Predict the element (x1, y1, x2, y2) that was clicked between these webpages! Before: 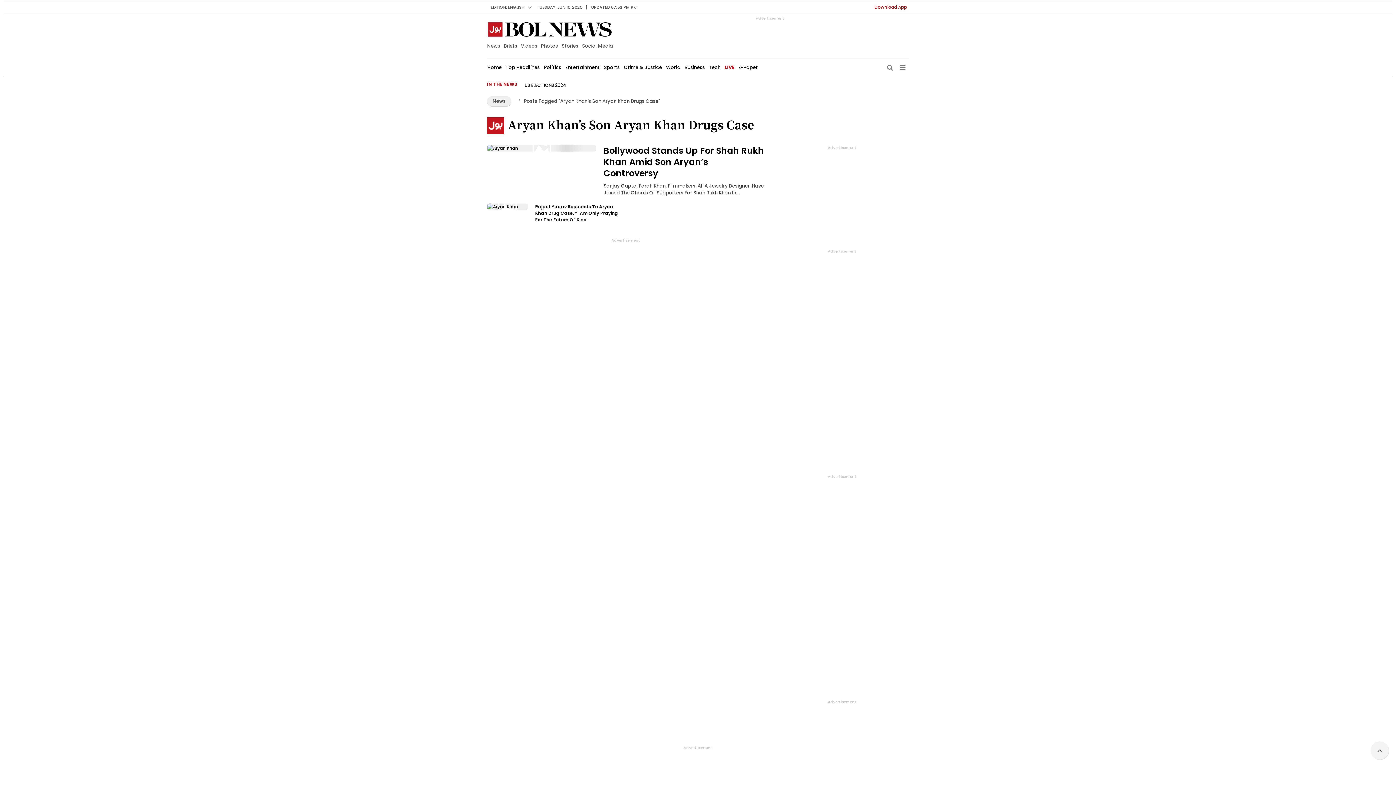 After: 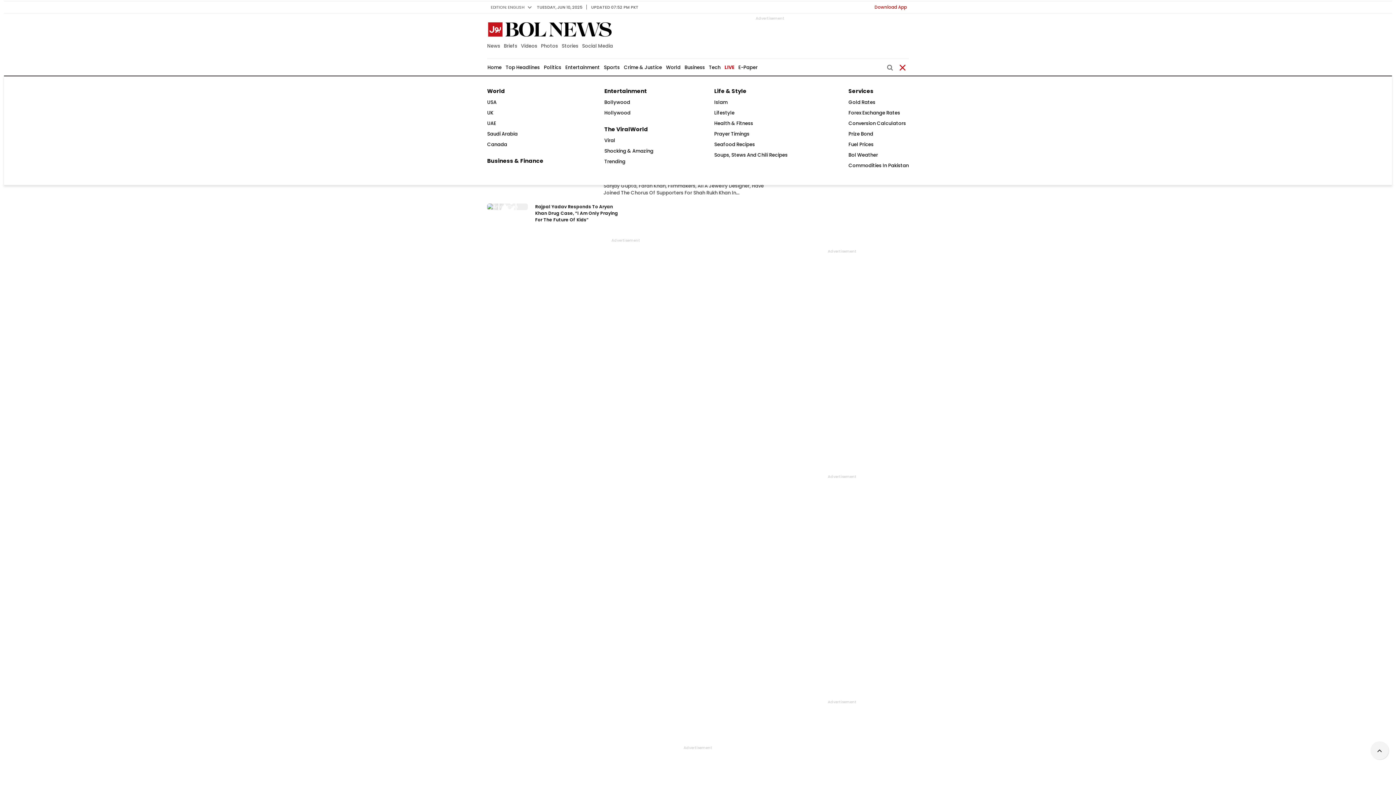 Action: bbox: (899, 62, 905, 71)